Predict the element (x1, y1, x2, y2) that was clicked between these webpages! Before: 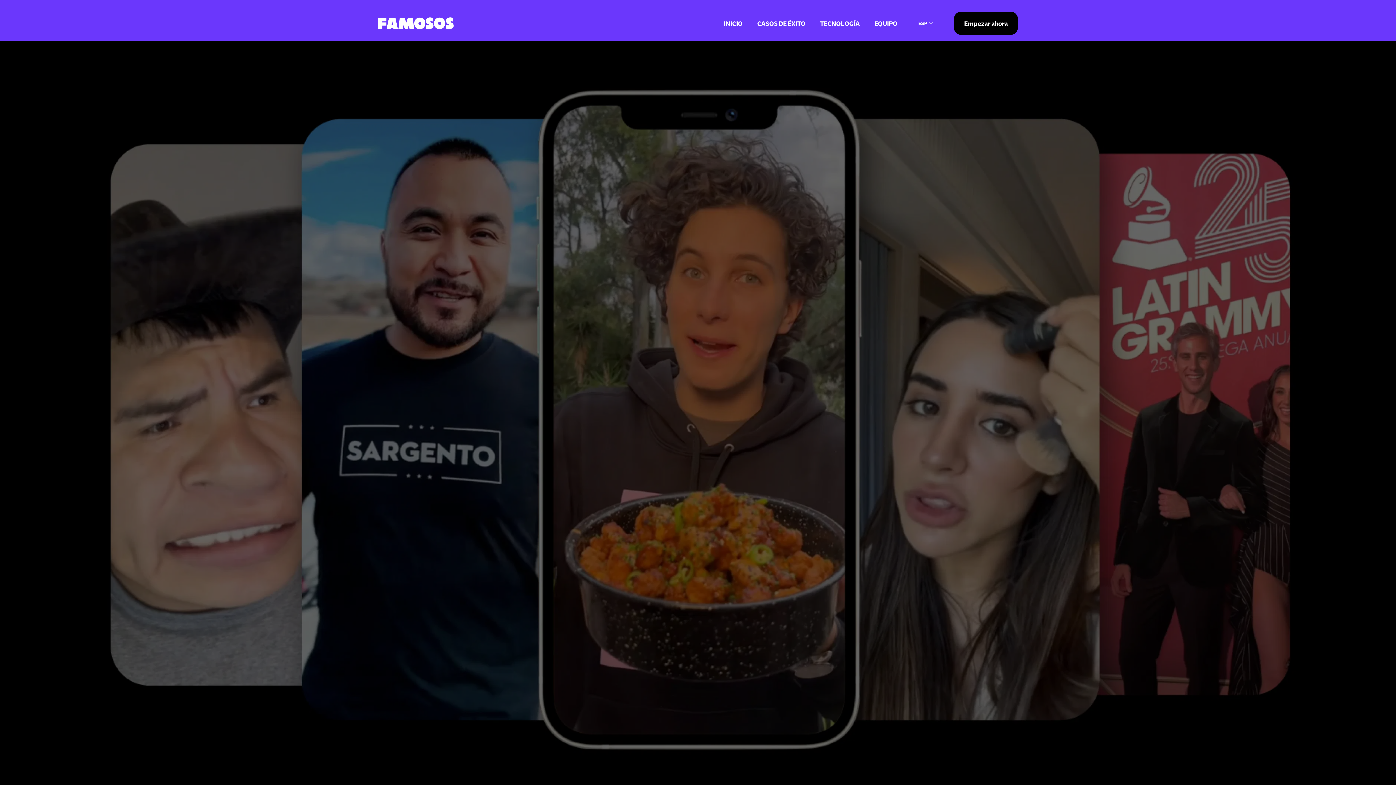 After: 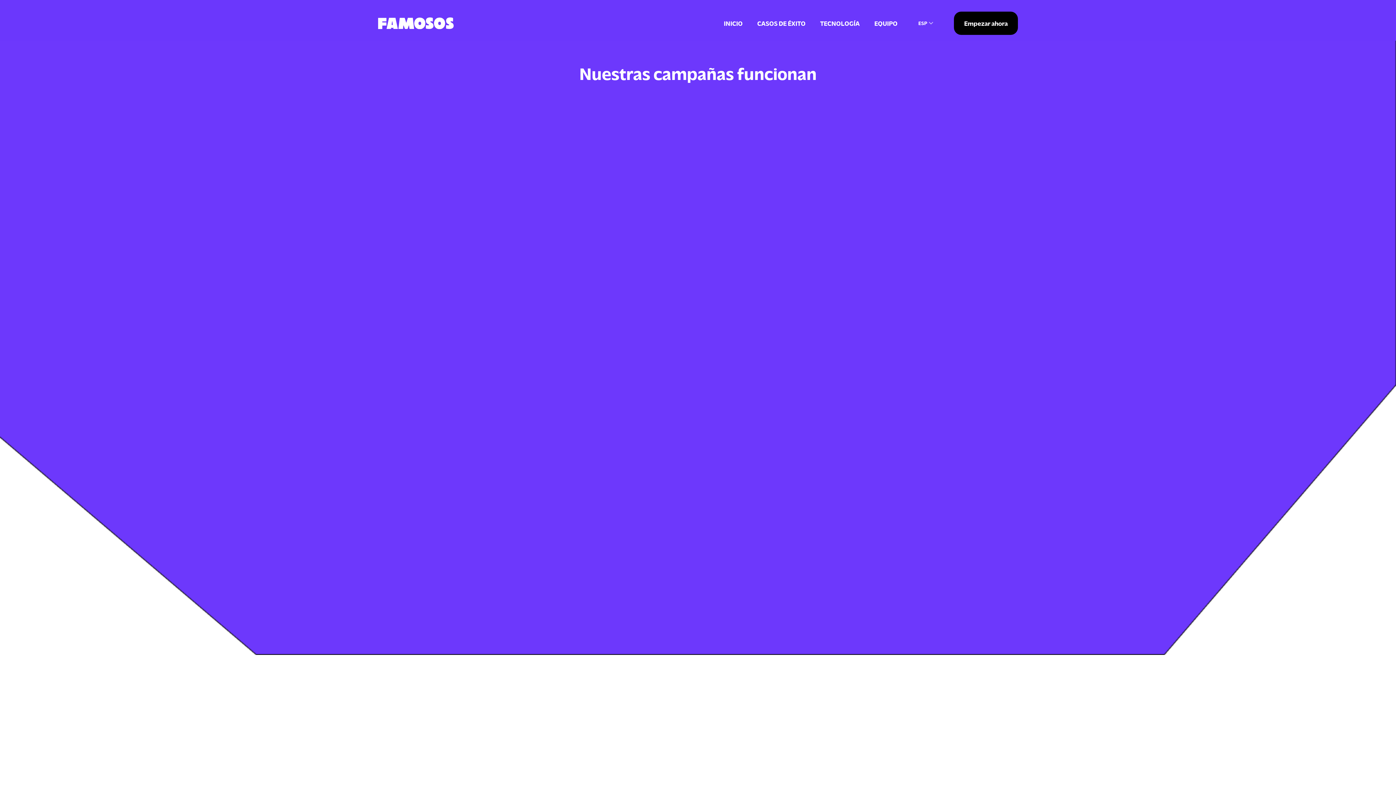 Action: label: CASOS DE ÉXITO bbox: (757, 18, 805, 28)